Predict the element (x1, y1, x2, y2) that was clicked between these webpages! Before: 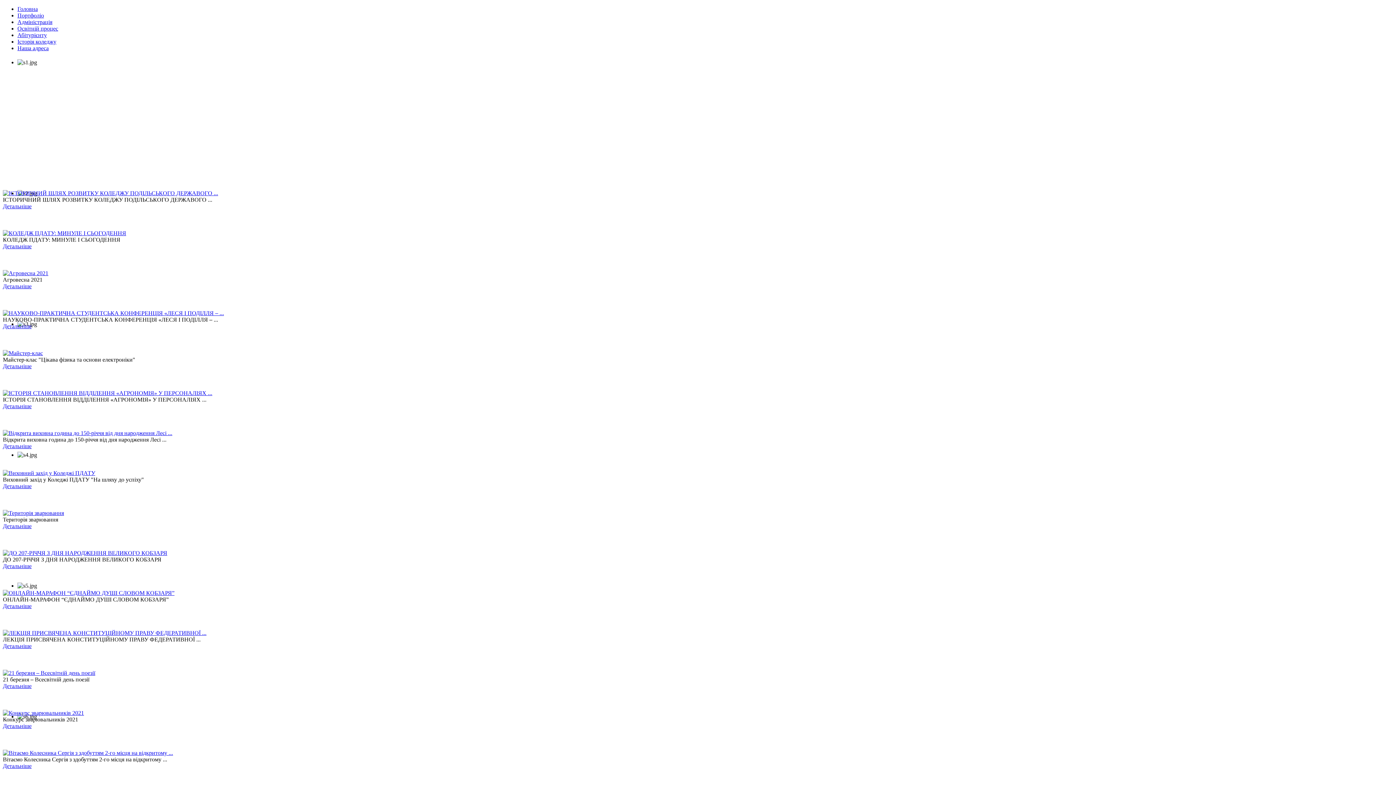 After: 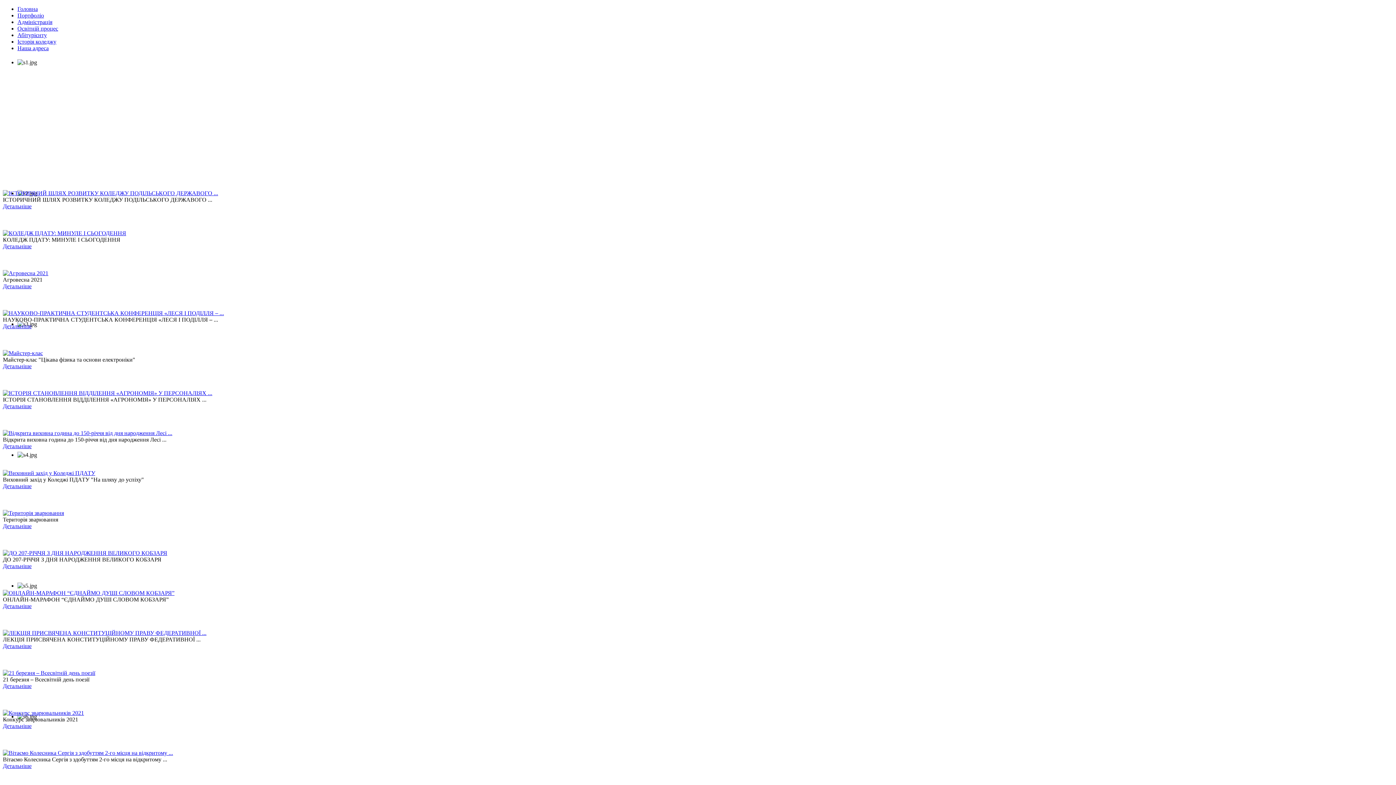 Action: bbox: (2, 390, 212, 396)